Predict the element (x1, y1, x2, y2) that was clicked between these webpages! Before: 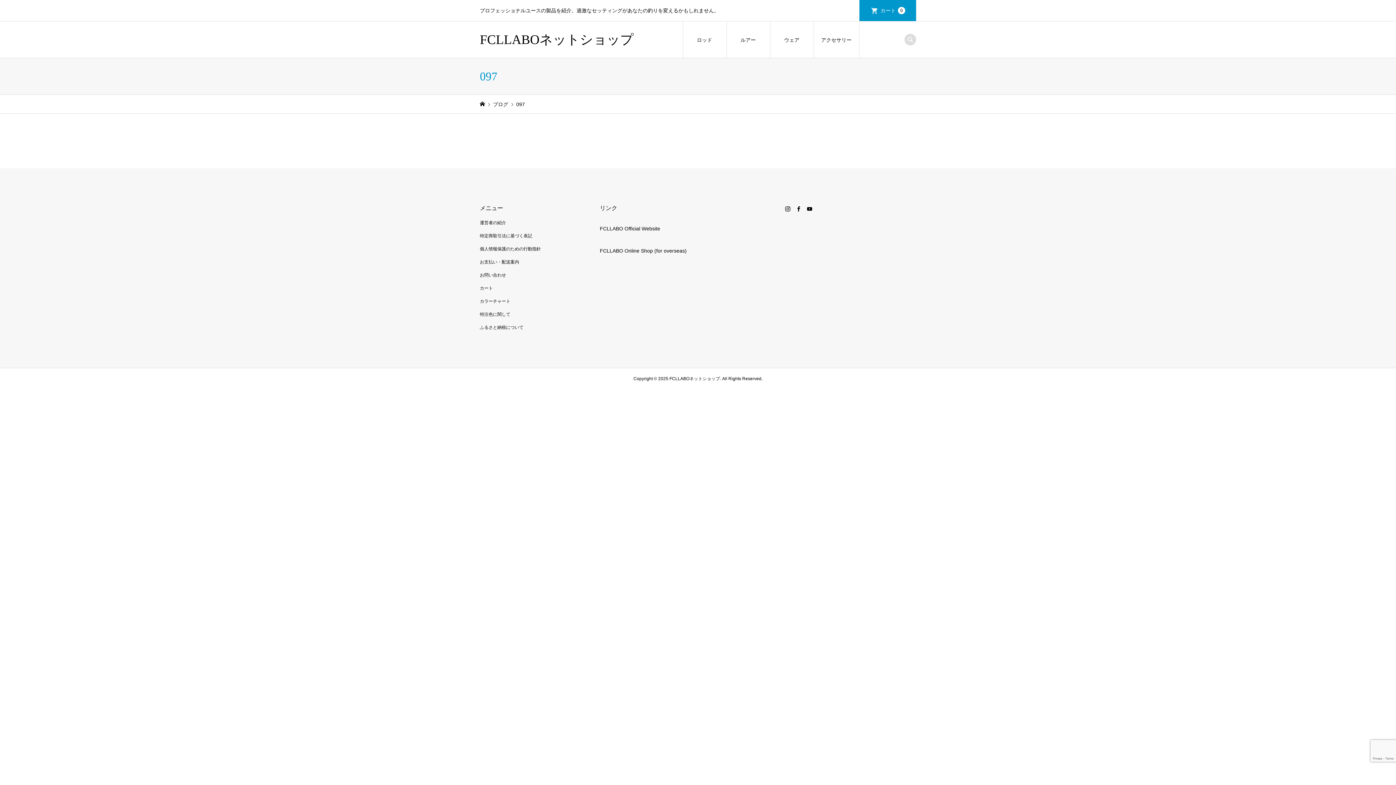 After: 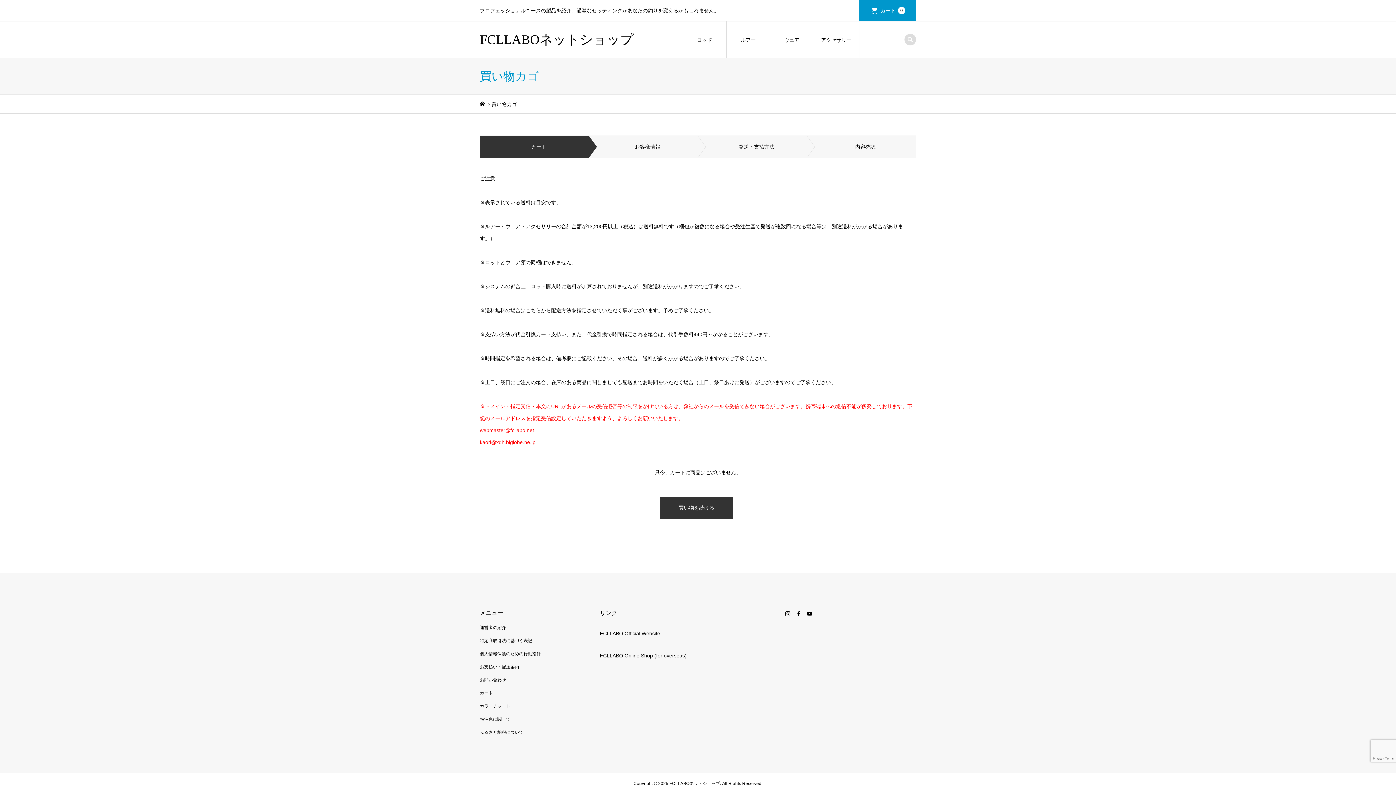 Action: label: カート bbox: (480, 285, 493, 290)